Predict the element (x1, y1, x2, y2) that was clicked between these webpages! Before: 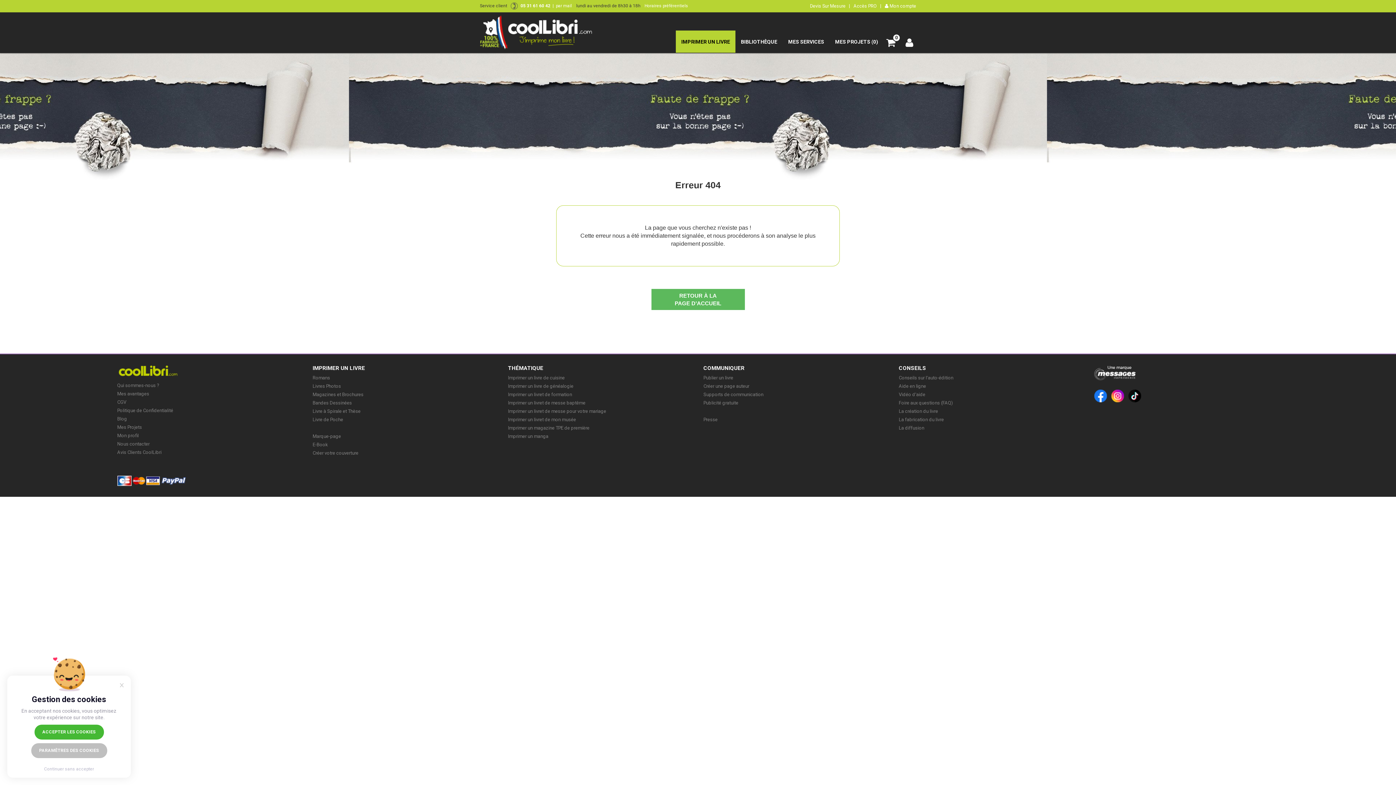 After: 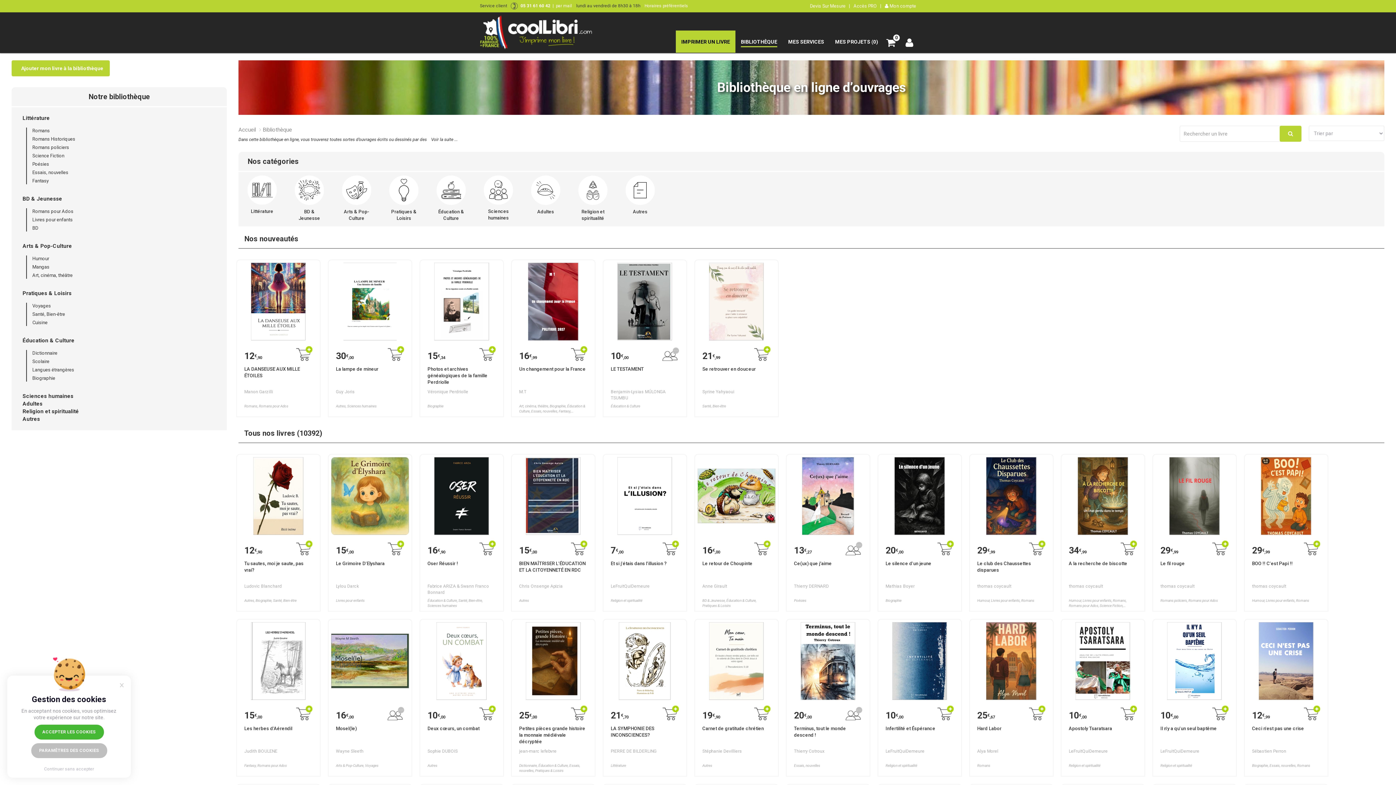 Action: bbox: (735, 30, 782, 52) label: BIBLIOTHÈQUE